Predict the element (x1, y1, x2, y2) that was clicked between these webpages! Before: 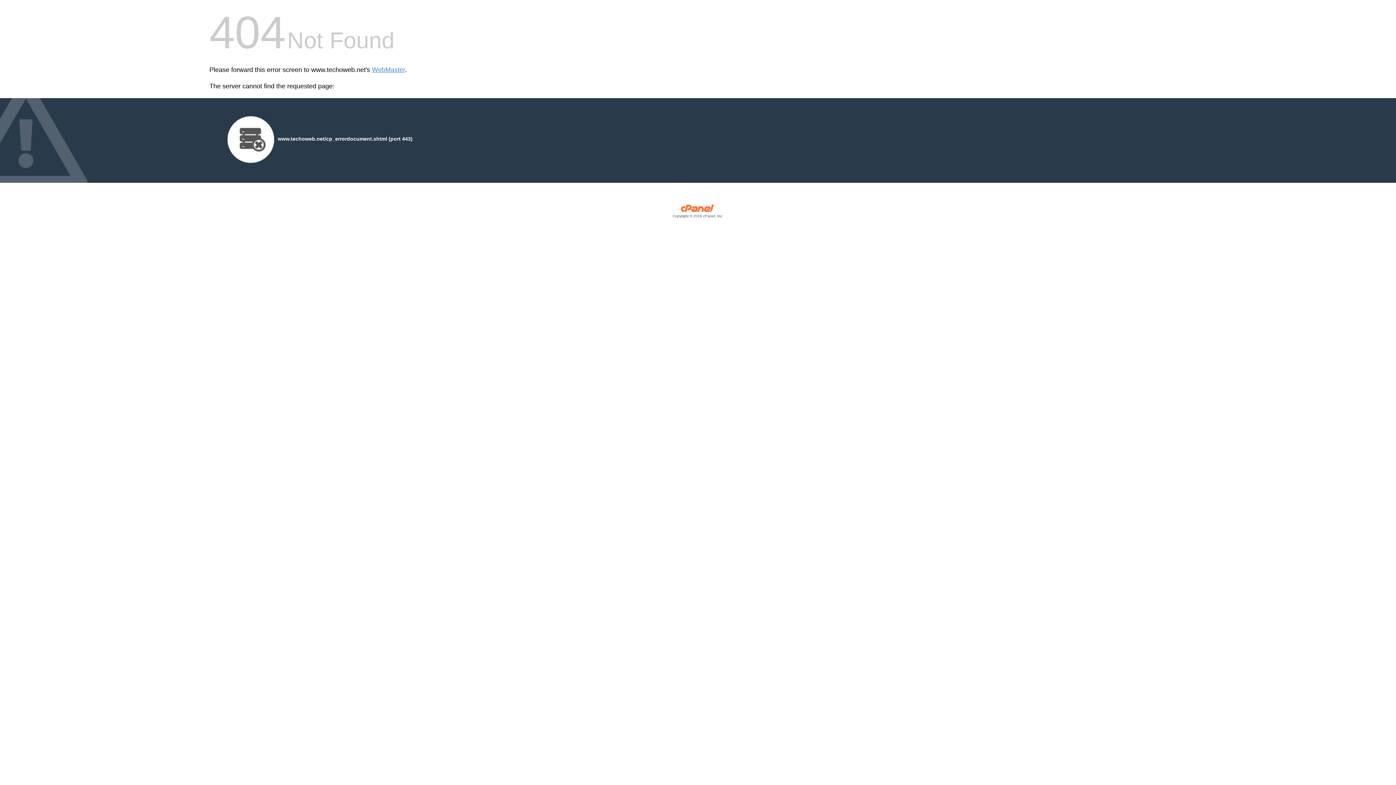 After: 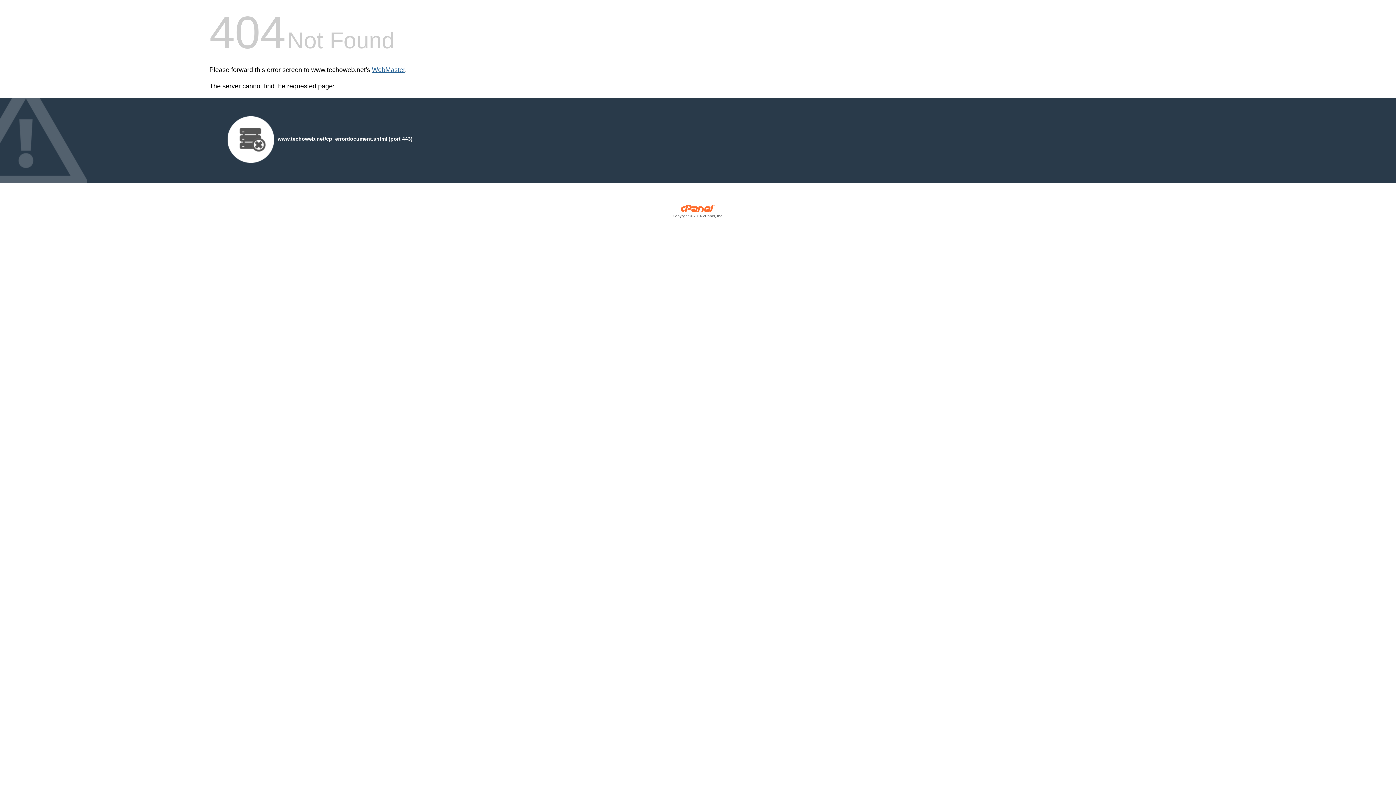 Action: label: WebMaster bbox: (372, 66, 405, 73)